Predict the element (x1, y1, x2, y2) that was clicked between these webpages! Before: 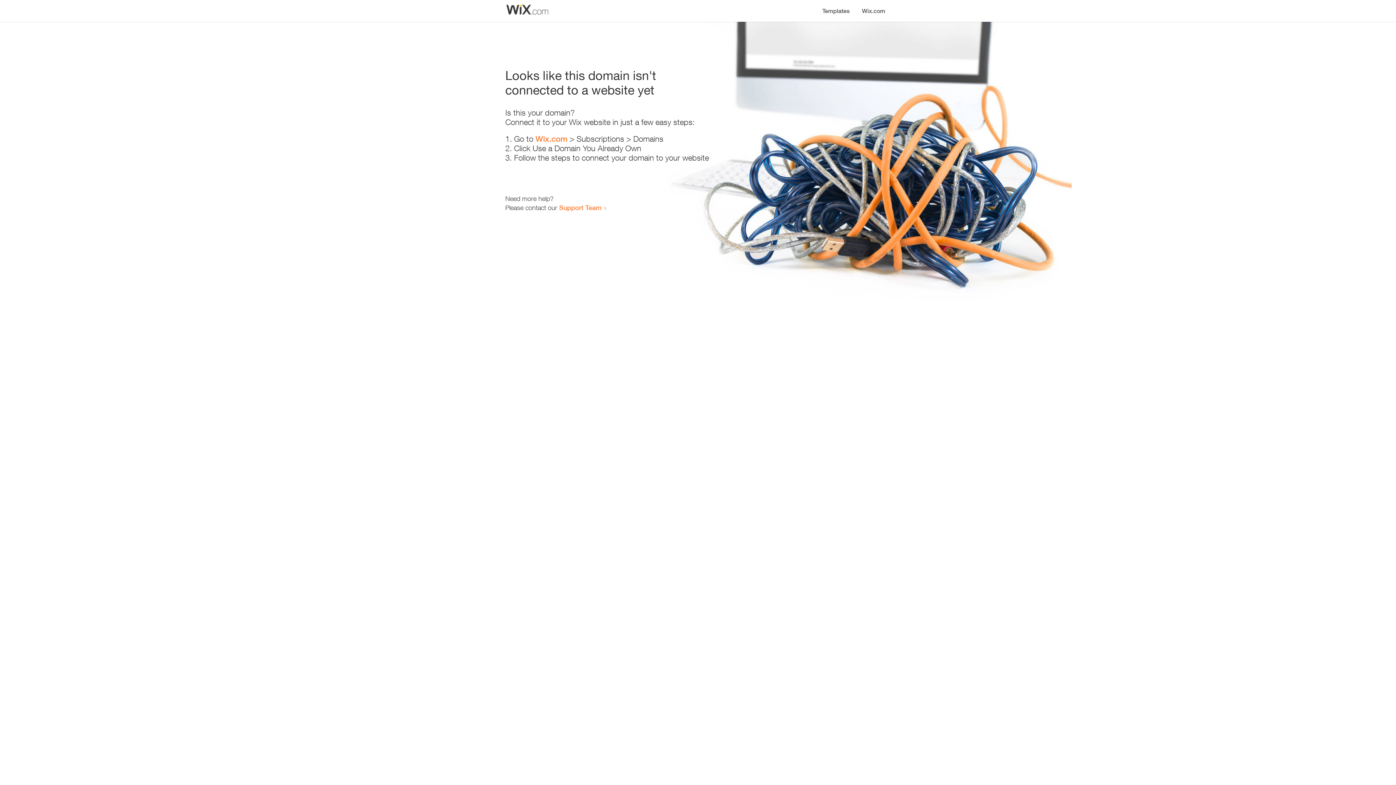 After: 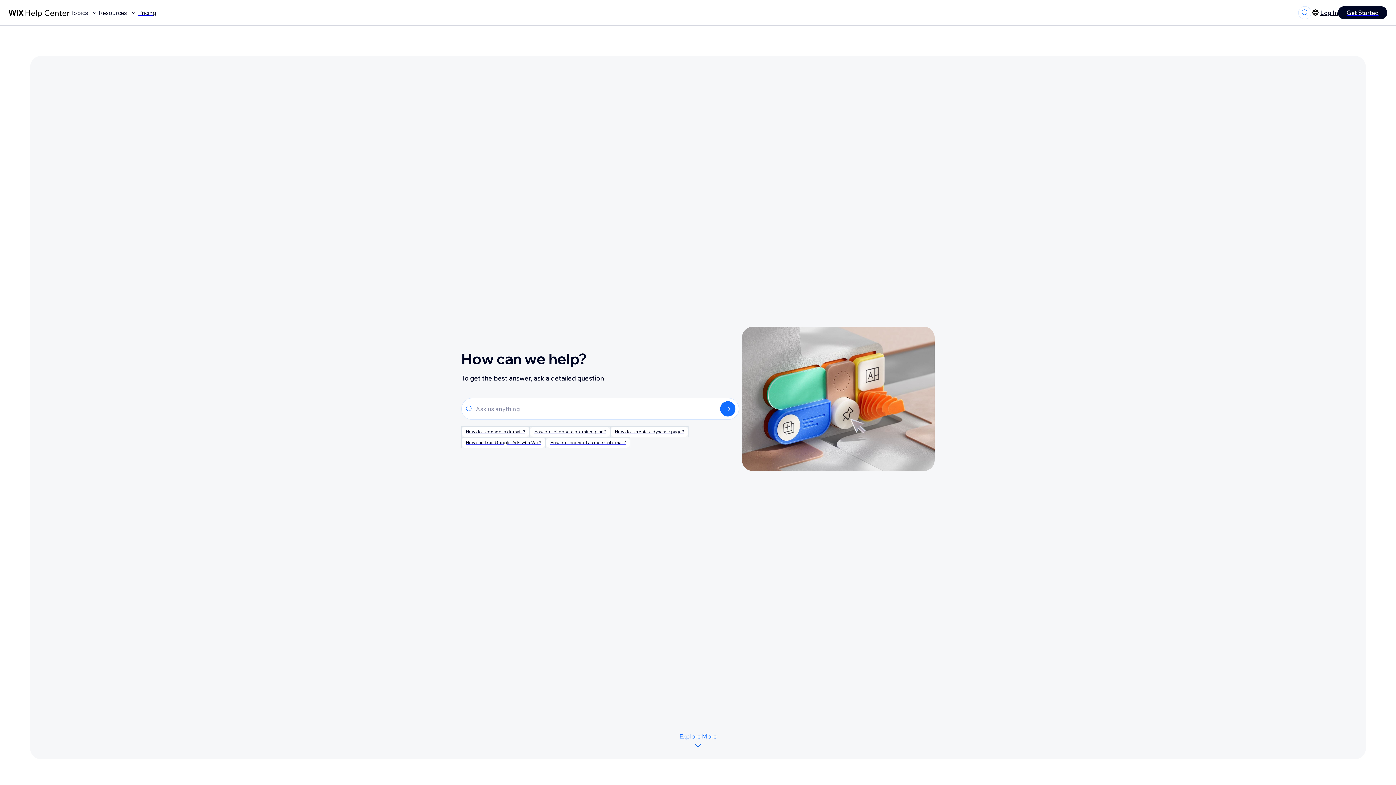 Action: label: Support Team bbox: (559, 203, 601, 211)